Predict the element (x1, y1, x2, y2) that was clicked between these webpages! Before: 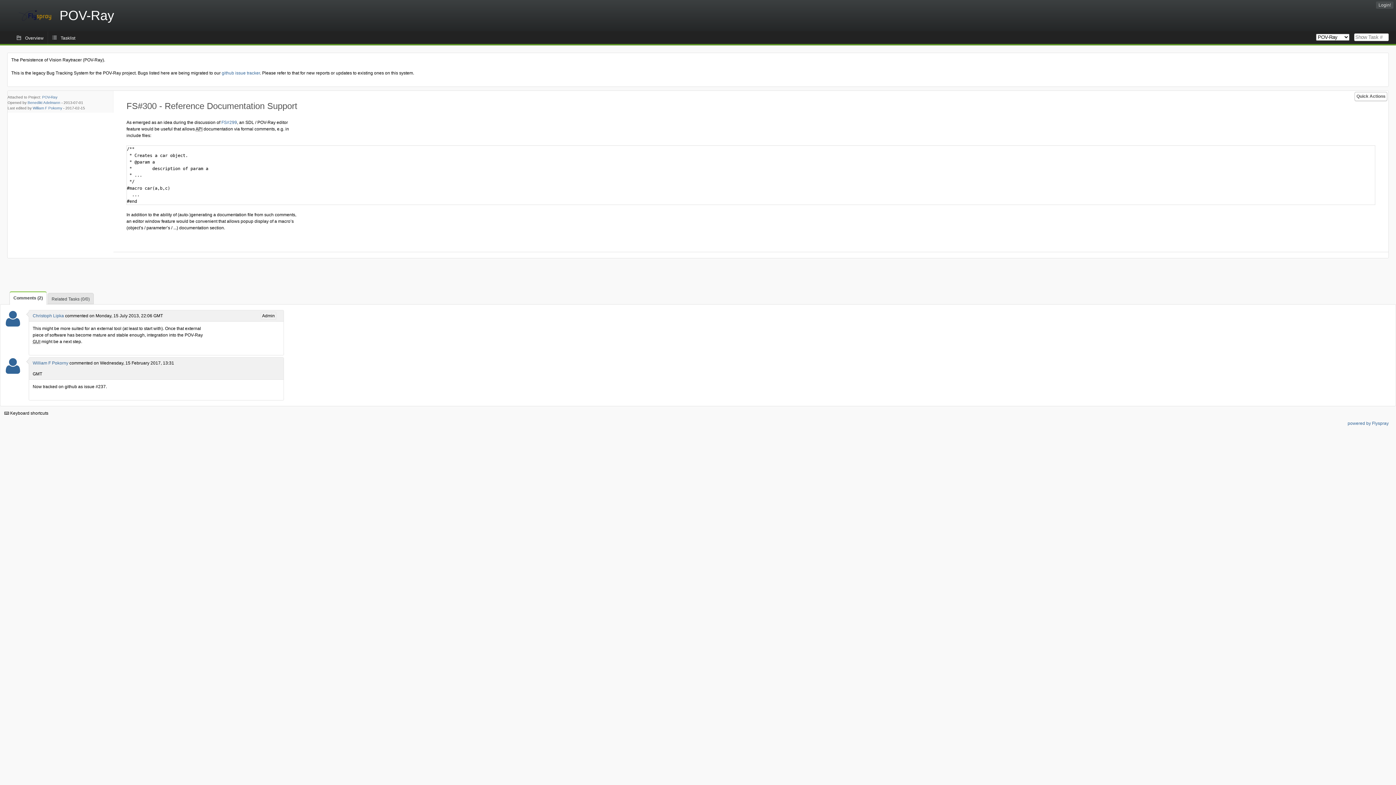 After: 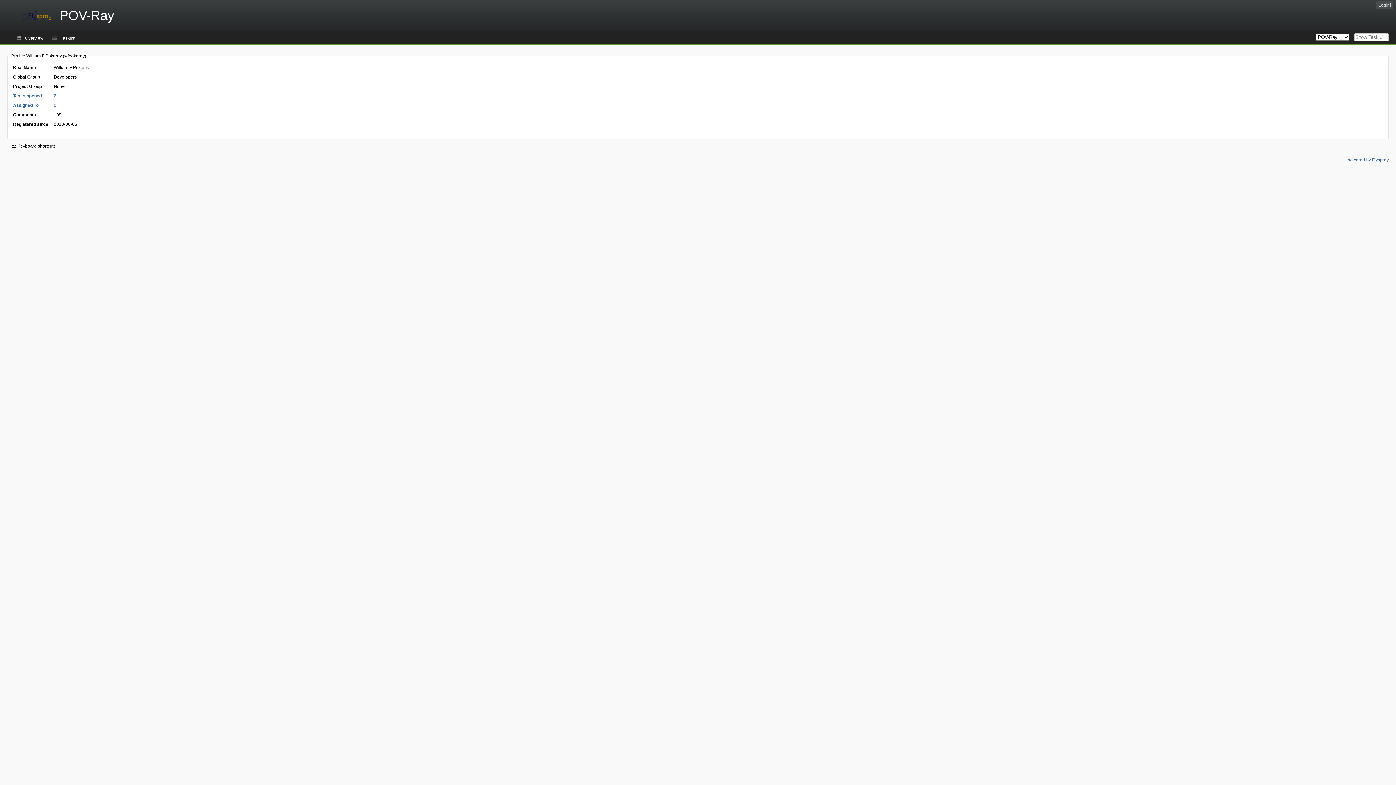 Action: label: William F Pokorny bbox: (32, 106, 62, 110)